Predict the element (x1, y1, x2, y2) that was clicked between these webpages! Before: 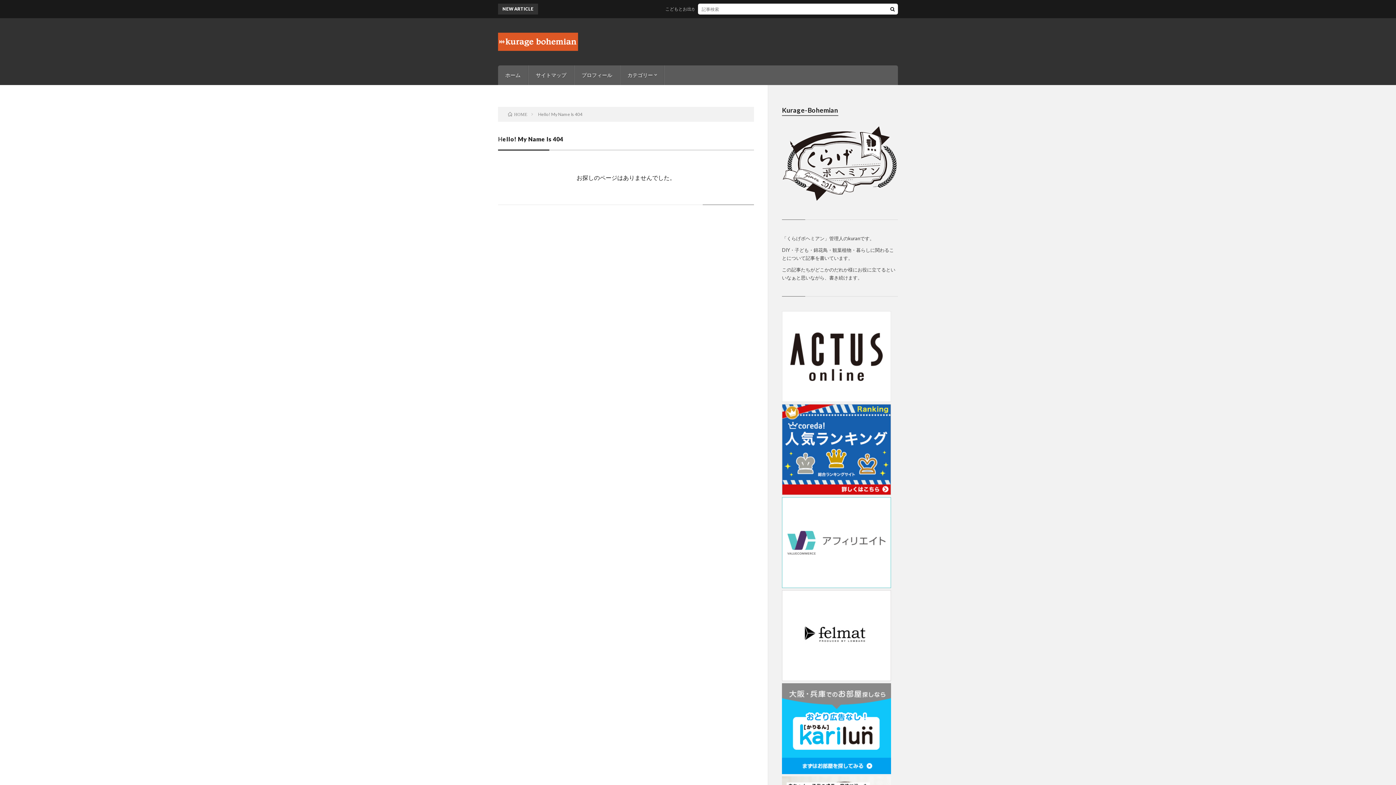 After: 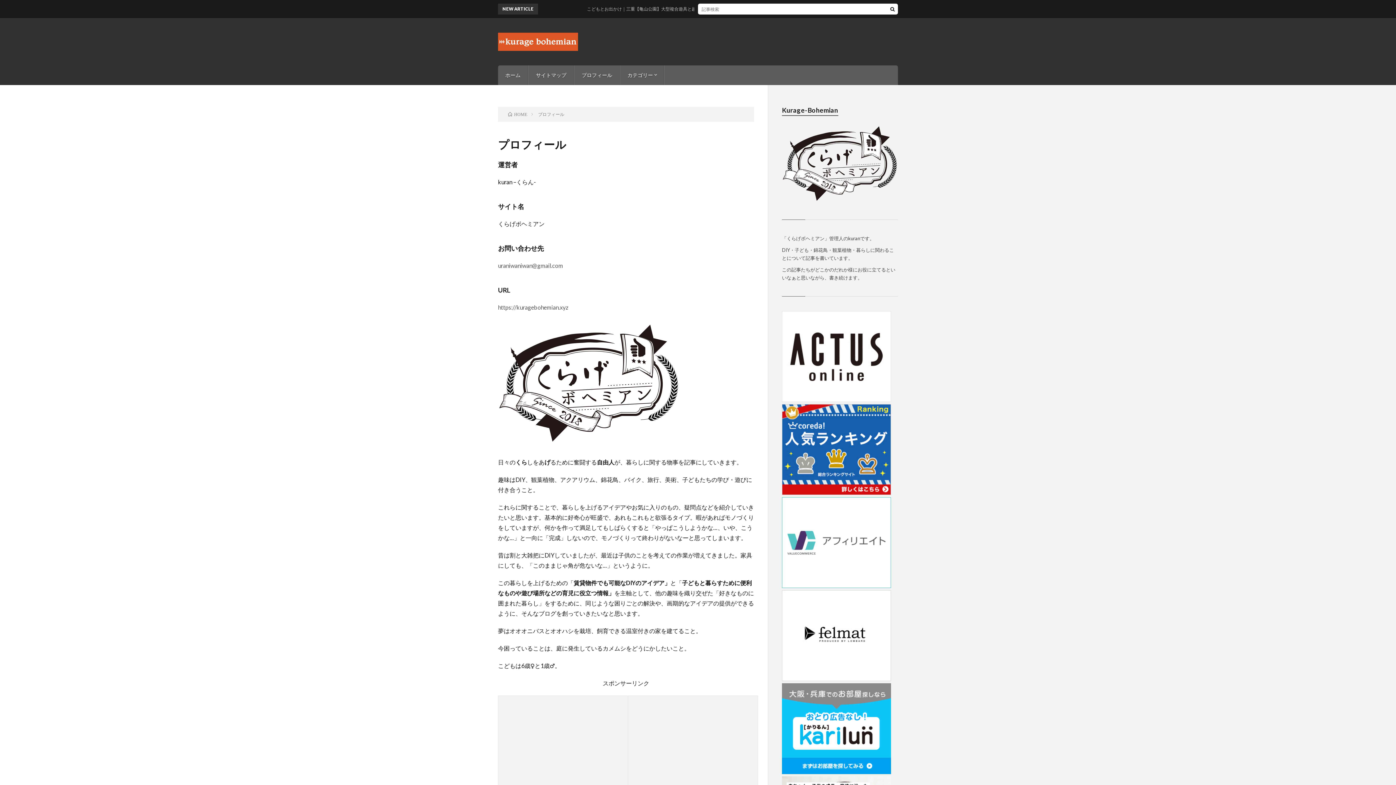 Action: bbox: (574, 65, 619, 85) label: プロフィール